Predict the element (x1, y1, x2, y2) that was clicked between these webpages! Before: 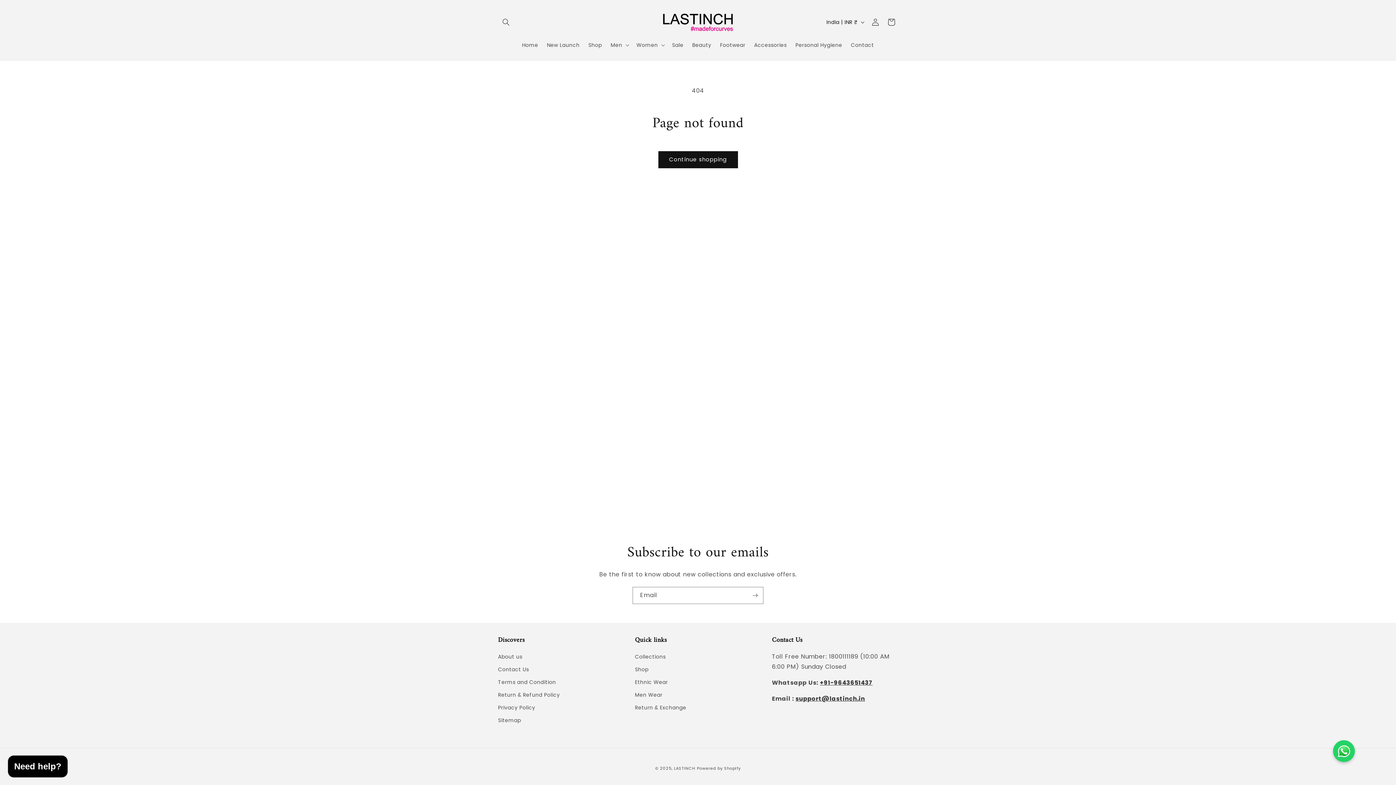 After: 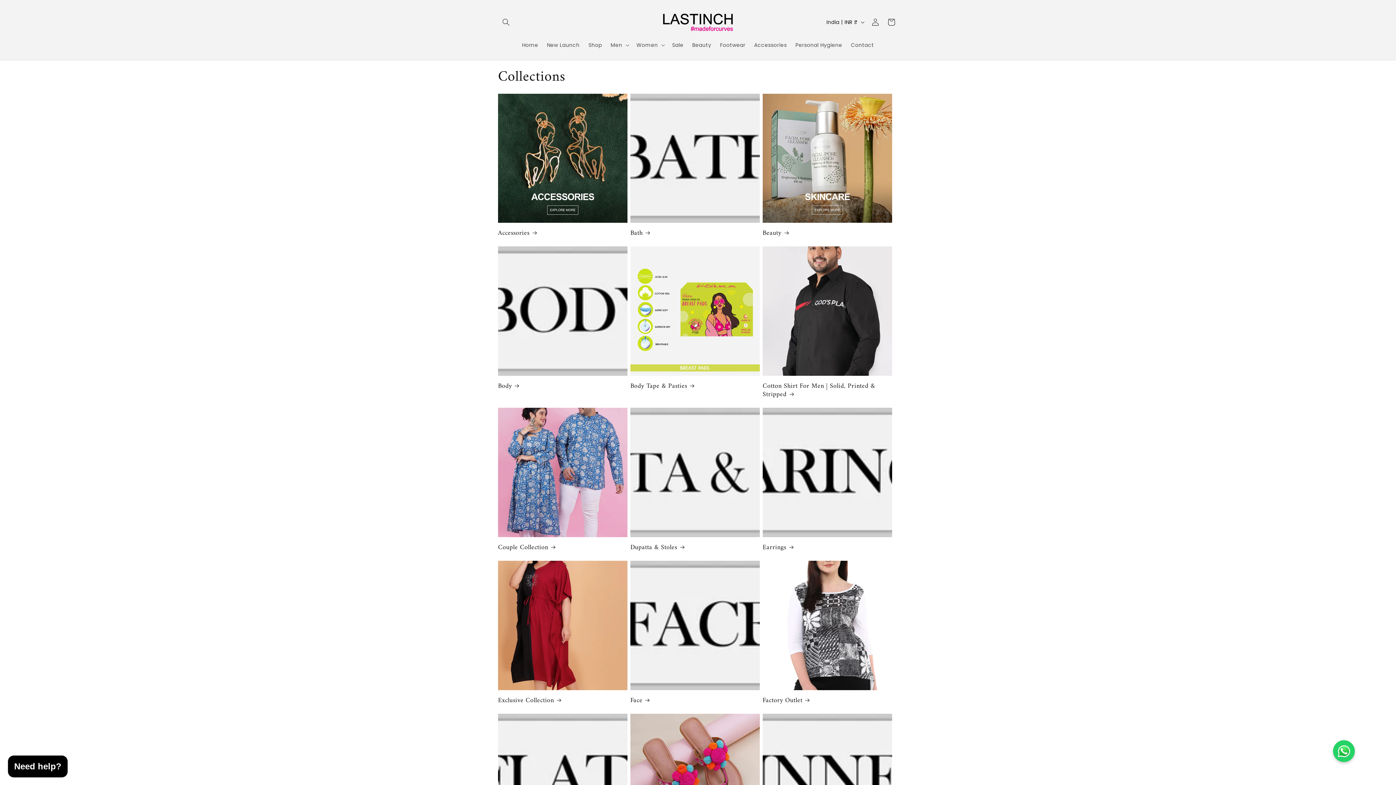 Action: bbox: (635, 652, 665, 663) label: Collections